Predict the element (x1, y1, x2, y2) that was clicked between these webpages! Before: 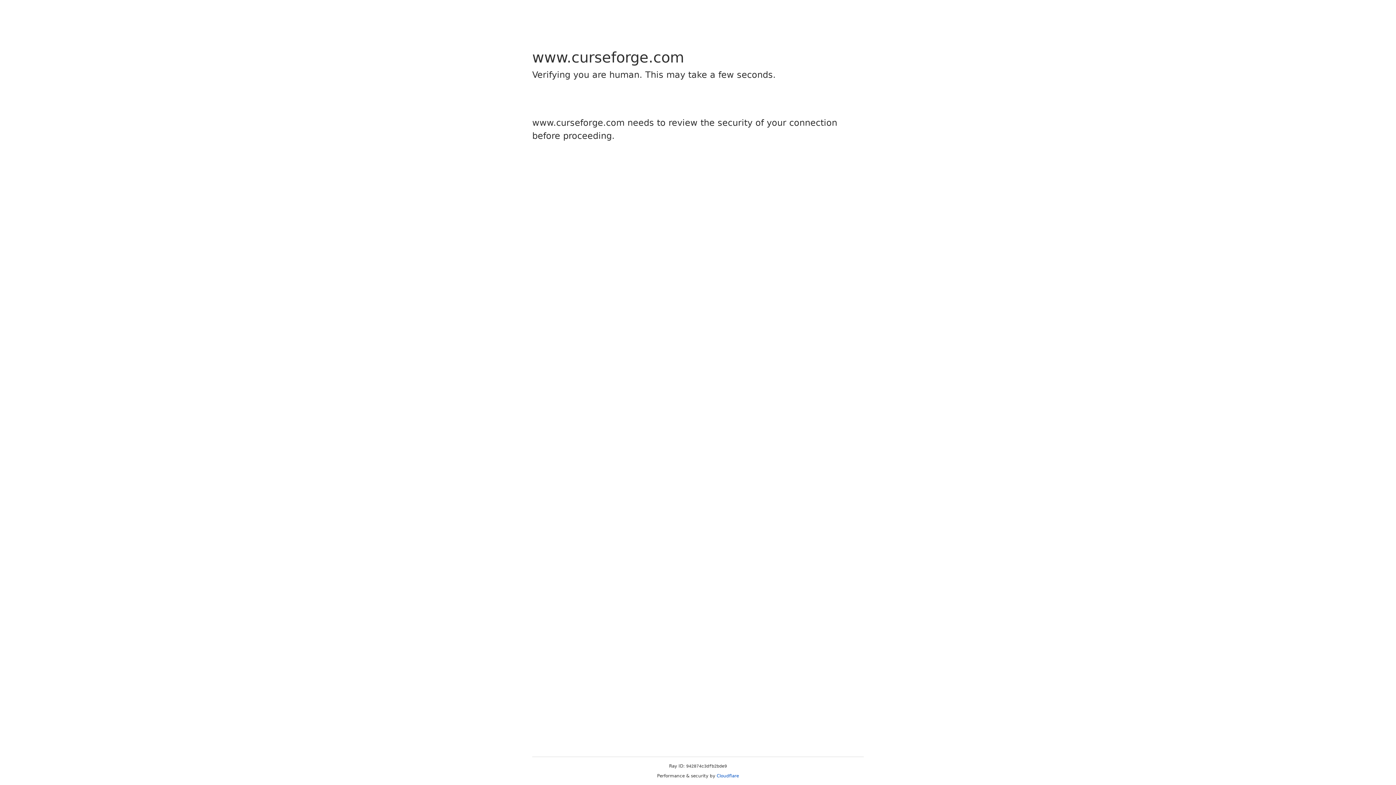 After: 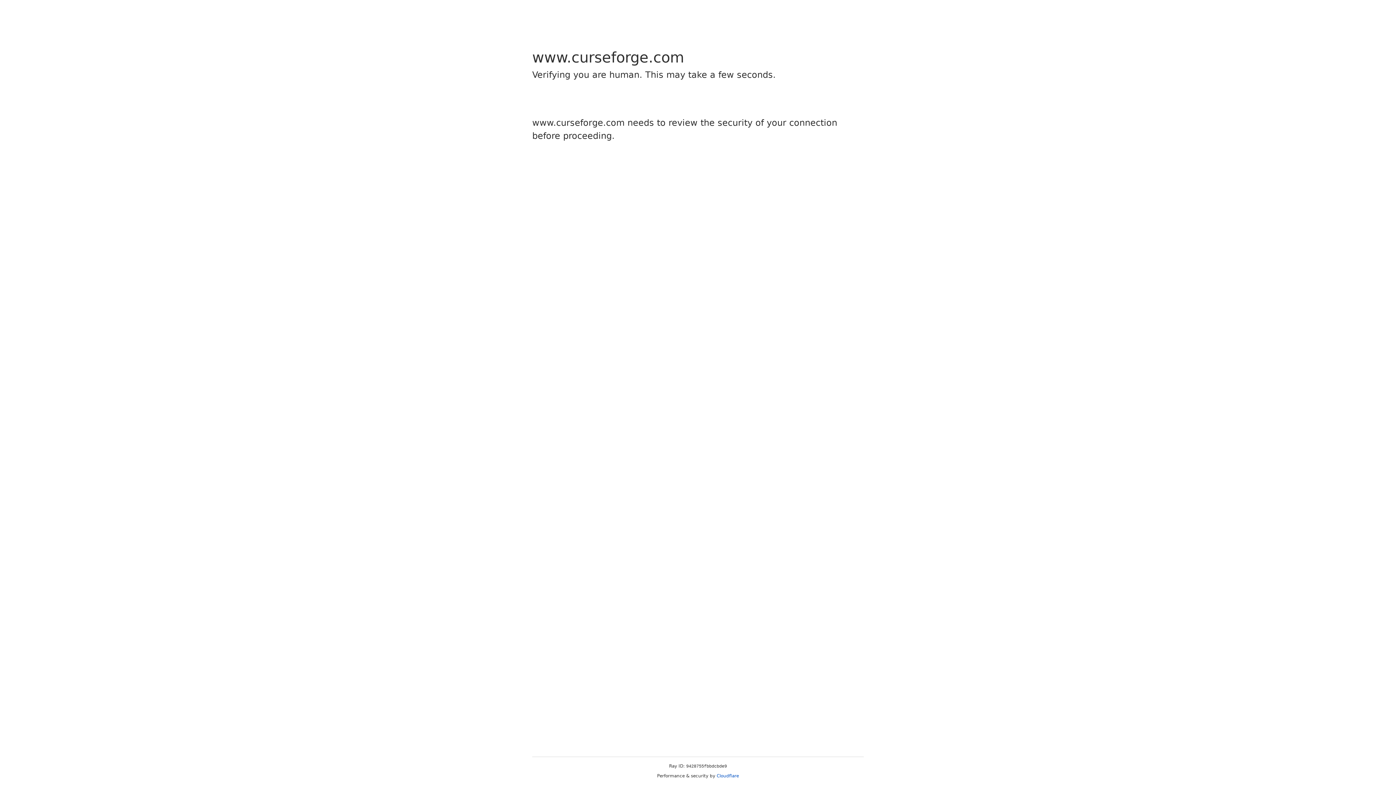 Action: label: Cloudflare bbox: (716, 773, 739, 778)